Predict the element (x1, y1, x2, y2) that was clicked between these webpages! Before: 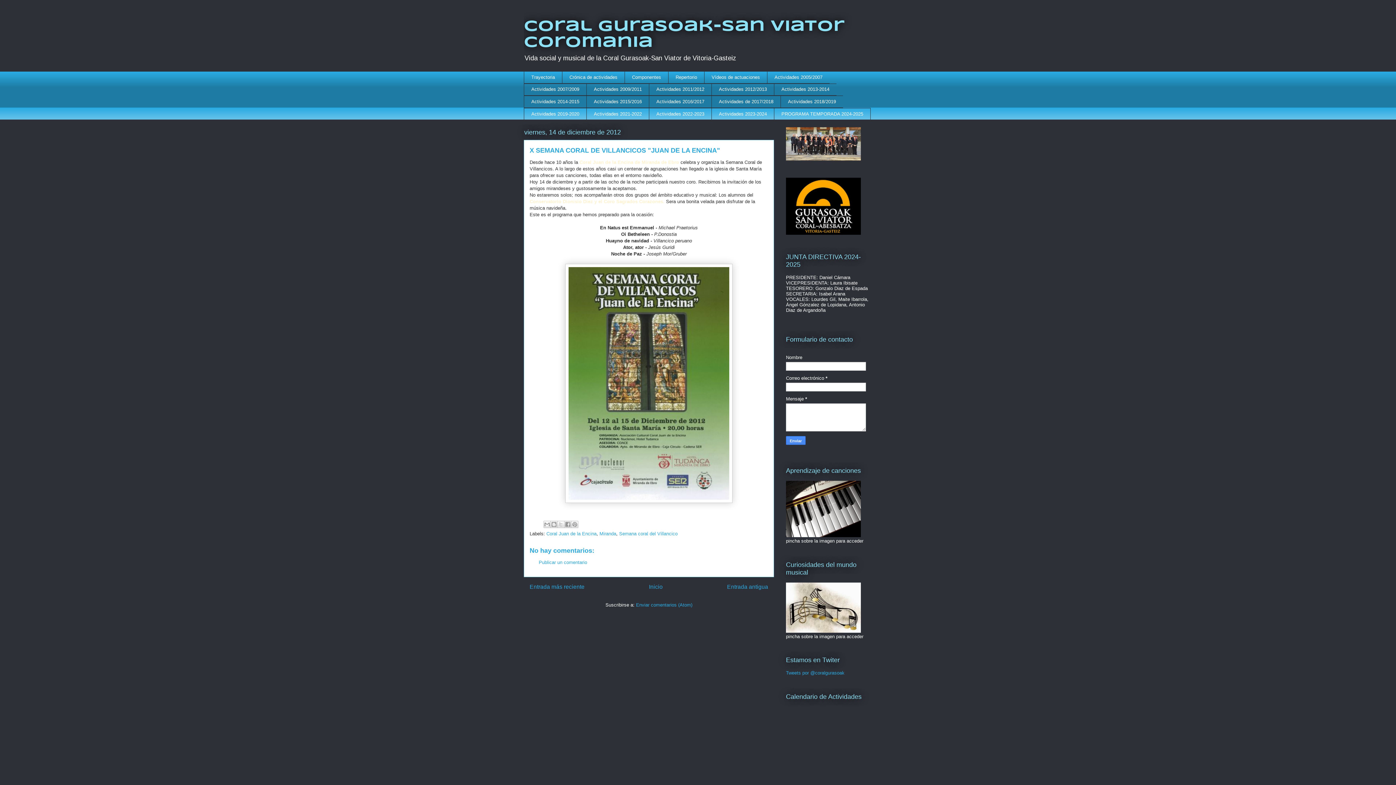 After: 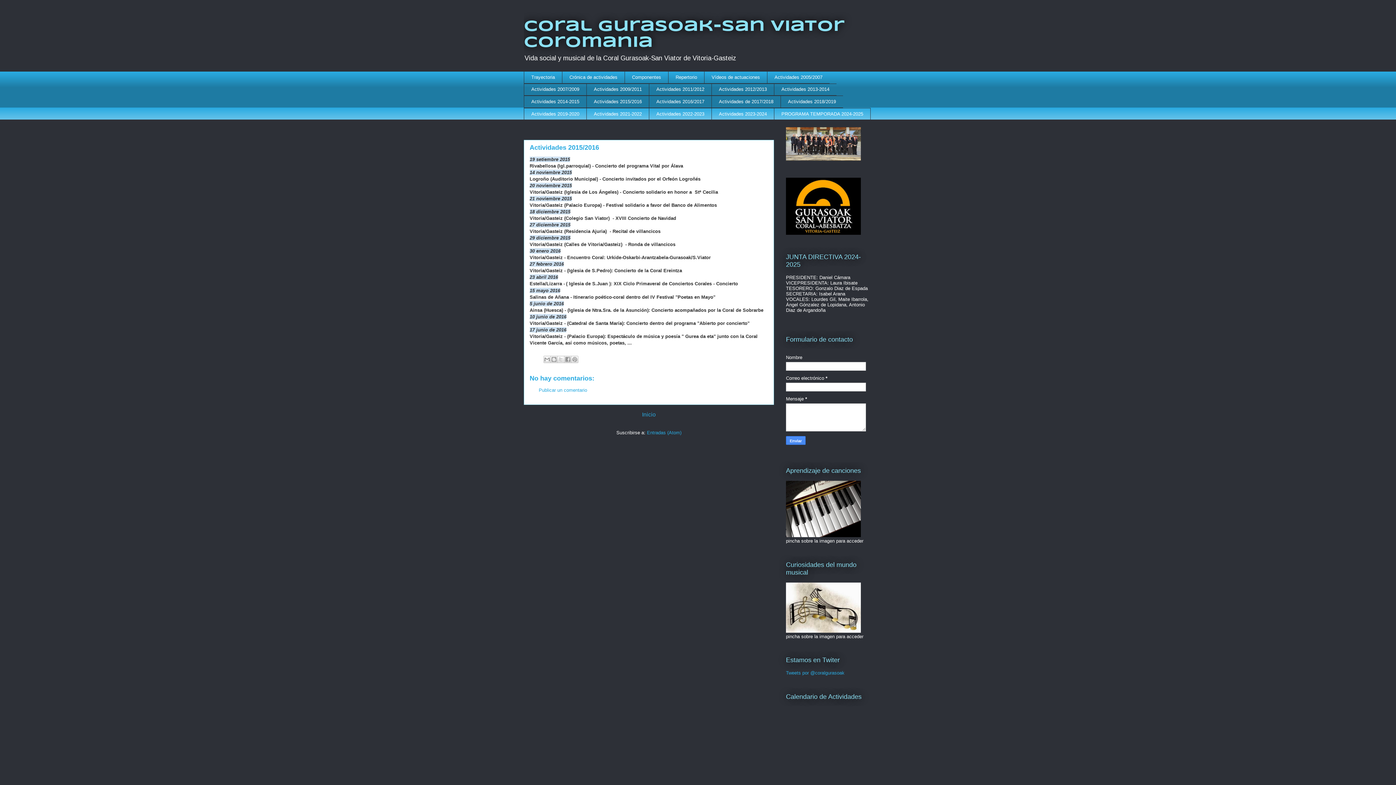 Action: bbox: (586, 95, 649, 107) label: Actividades 2015/2016